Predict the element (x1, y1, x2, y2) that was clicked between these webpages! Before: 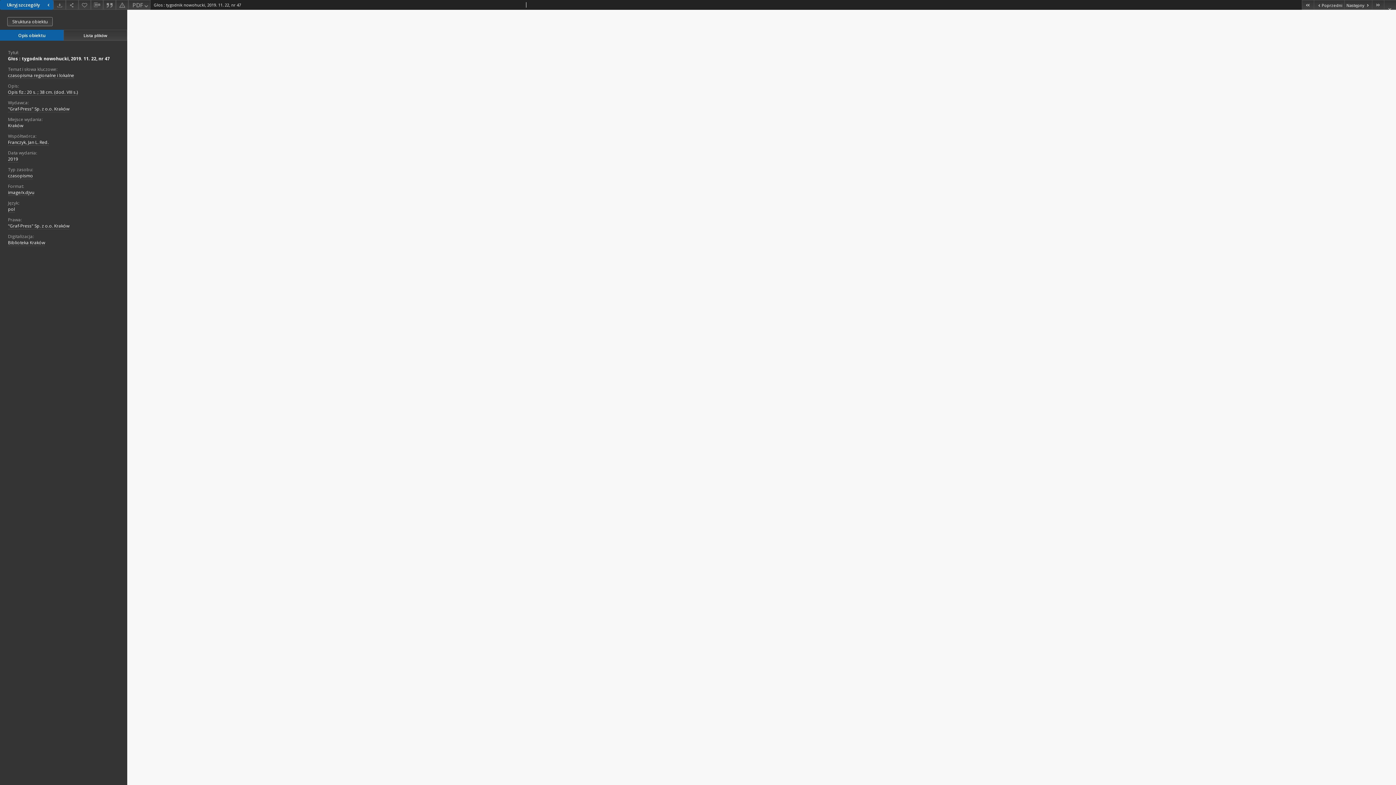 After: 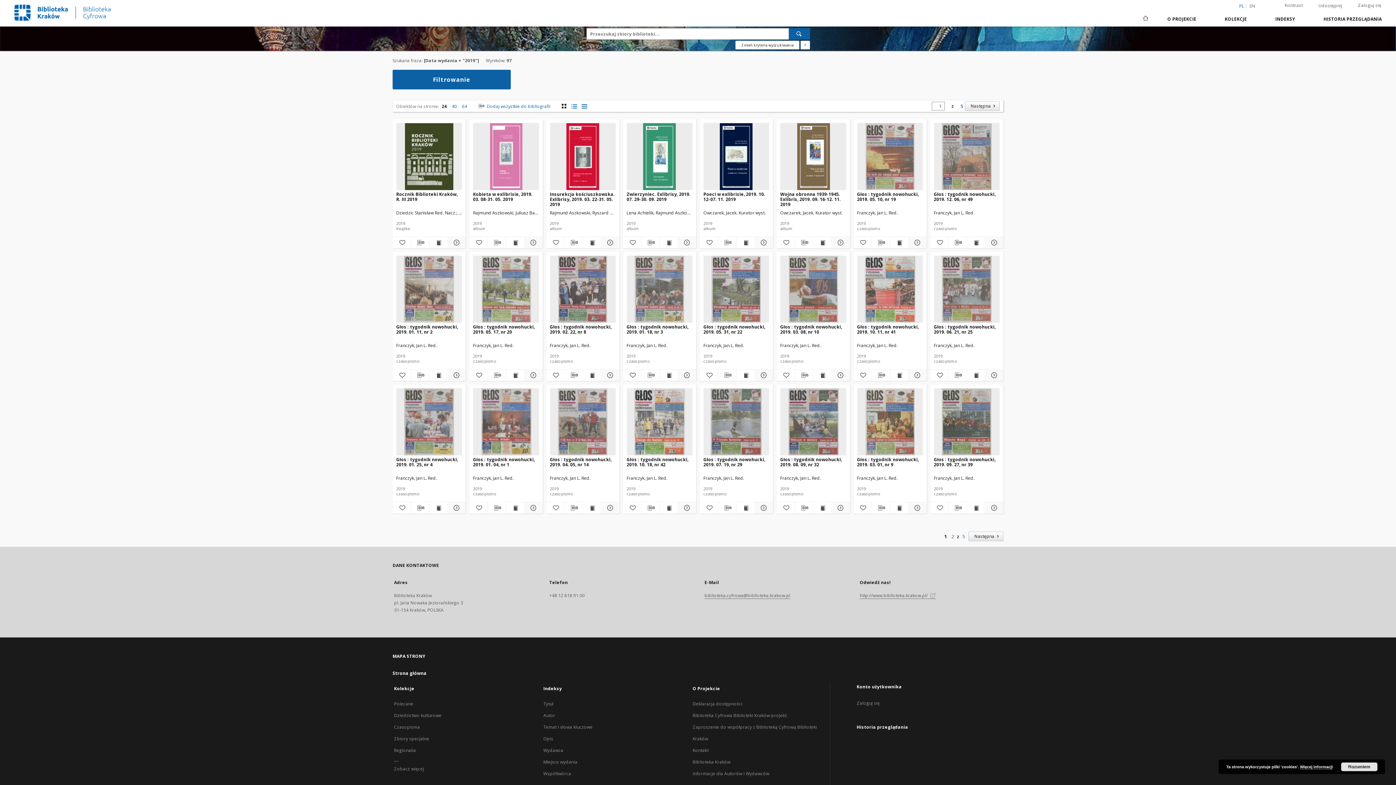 Action: bbox: (8, 156, 18, 162) label: 2019